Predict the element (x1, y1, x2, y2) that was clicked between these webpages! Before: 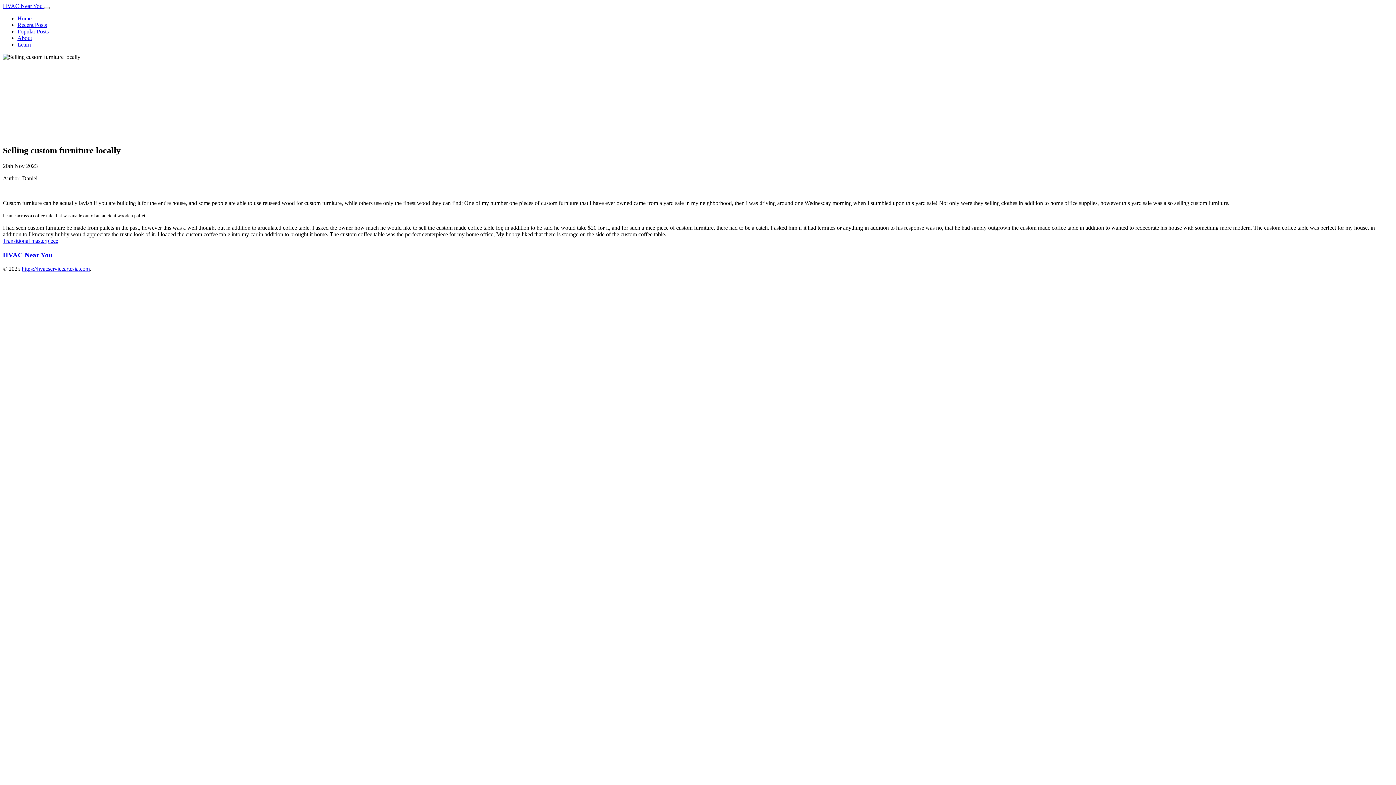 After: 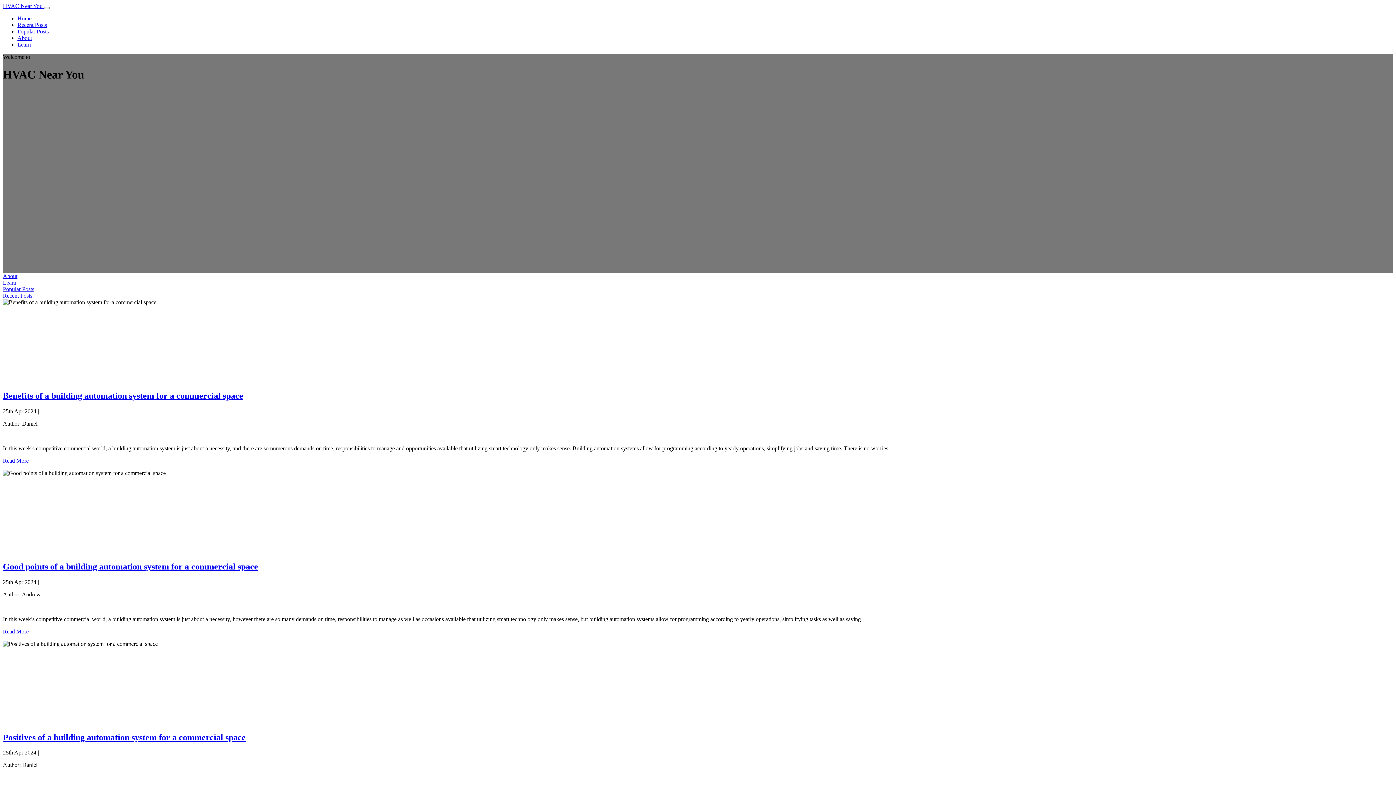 Action: label: HVAC Near You bbox: (2, 251, 52, 258)